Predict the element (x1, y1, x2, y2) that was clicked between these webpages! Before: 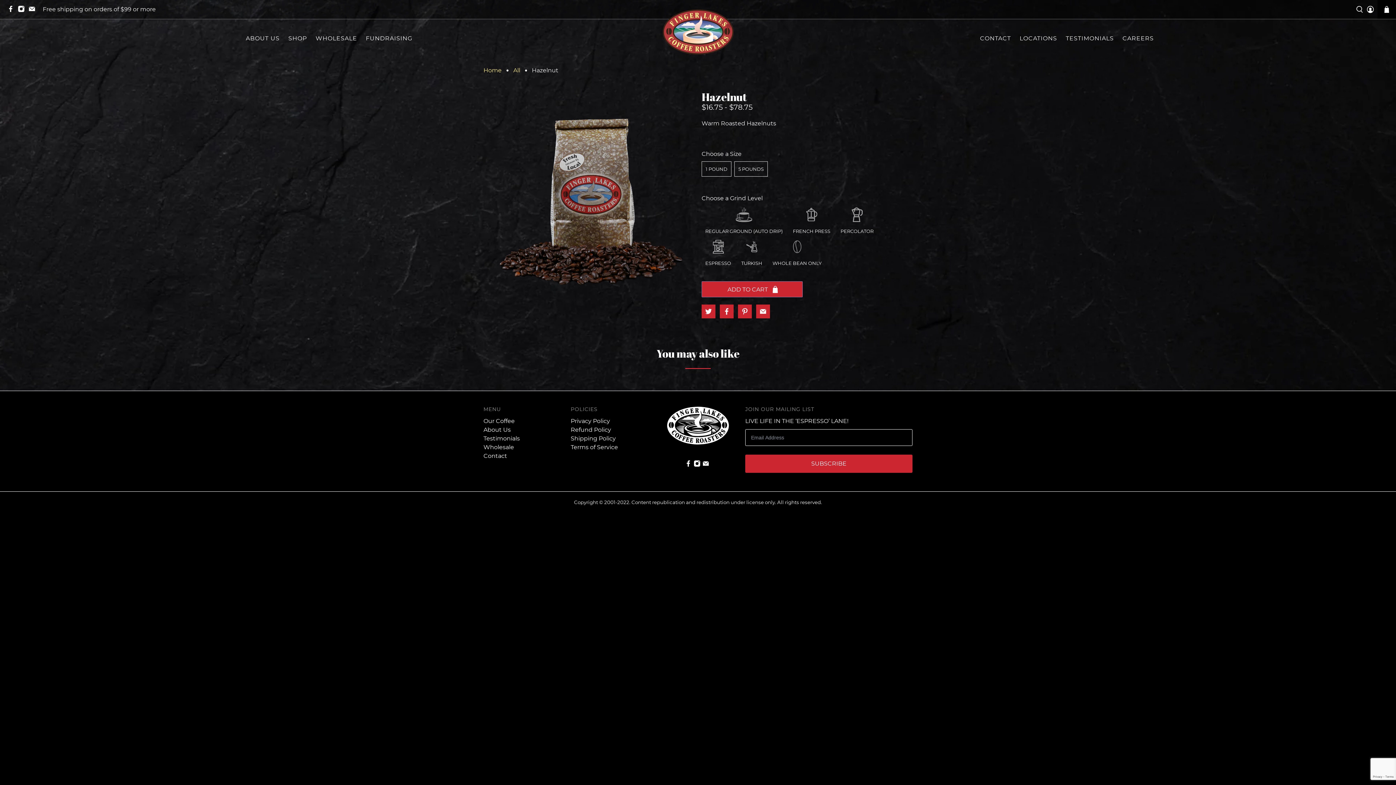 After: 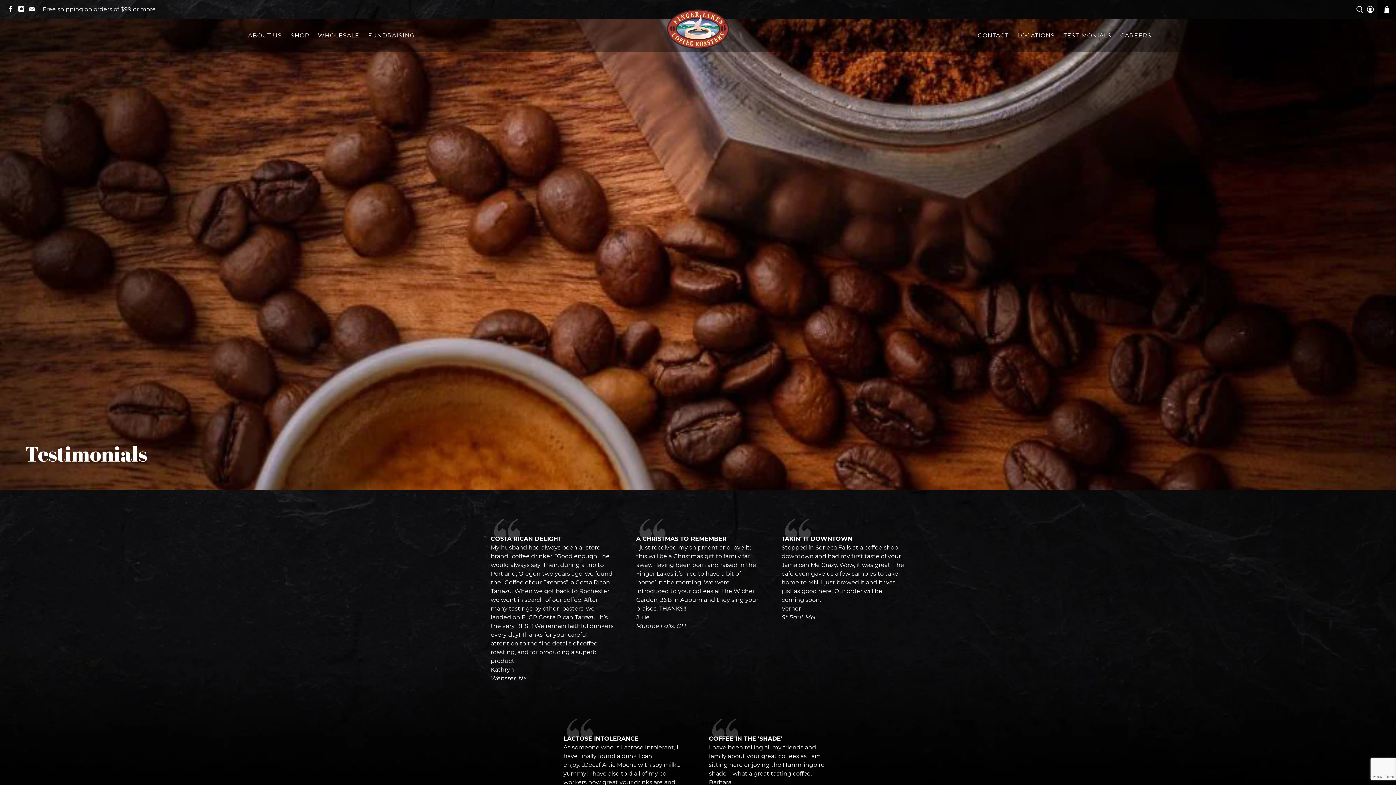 Action: bbox: (483, 435, 520, 442) label: Testimonials